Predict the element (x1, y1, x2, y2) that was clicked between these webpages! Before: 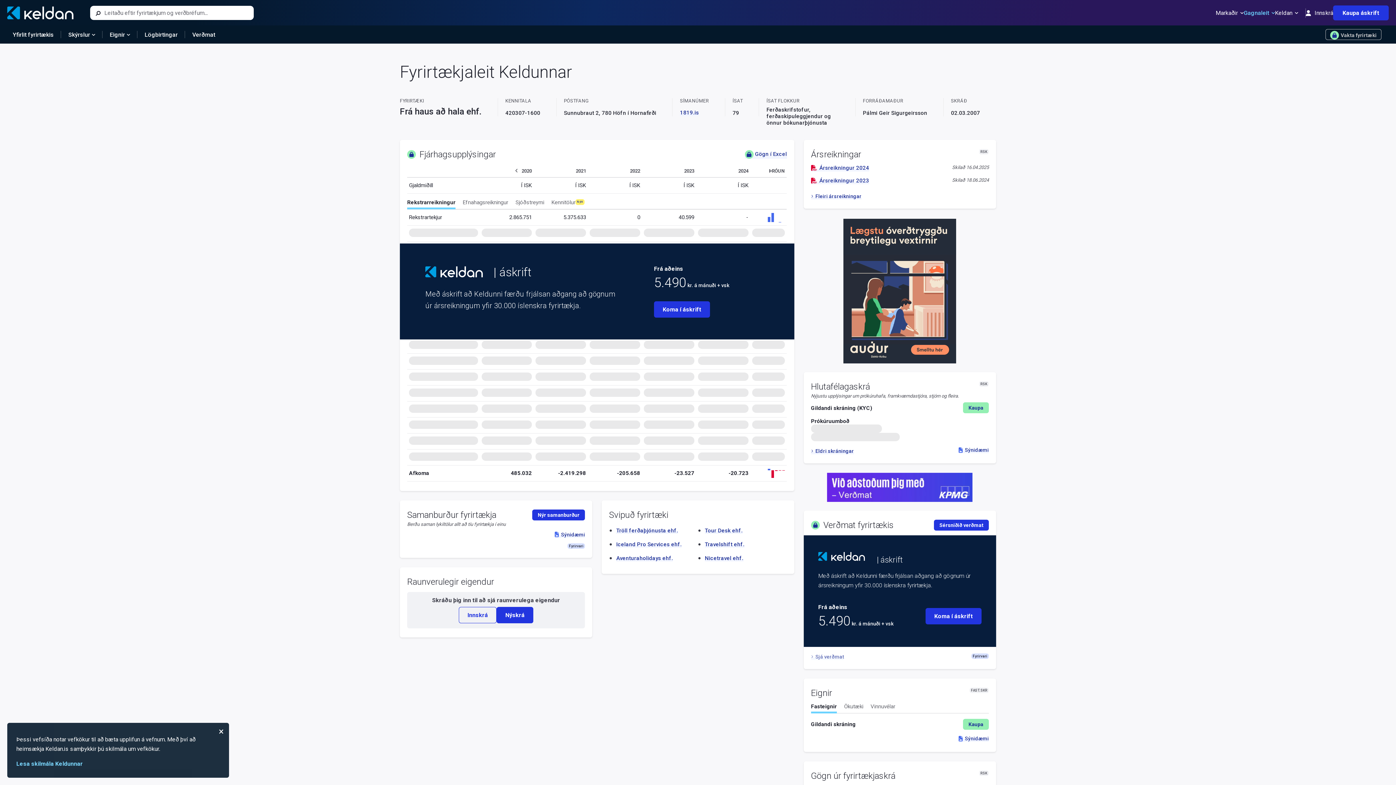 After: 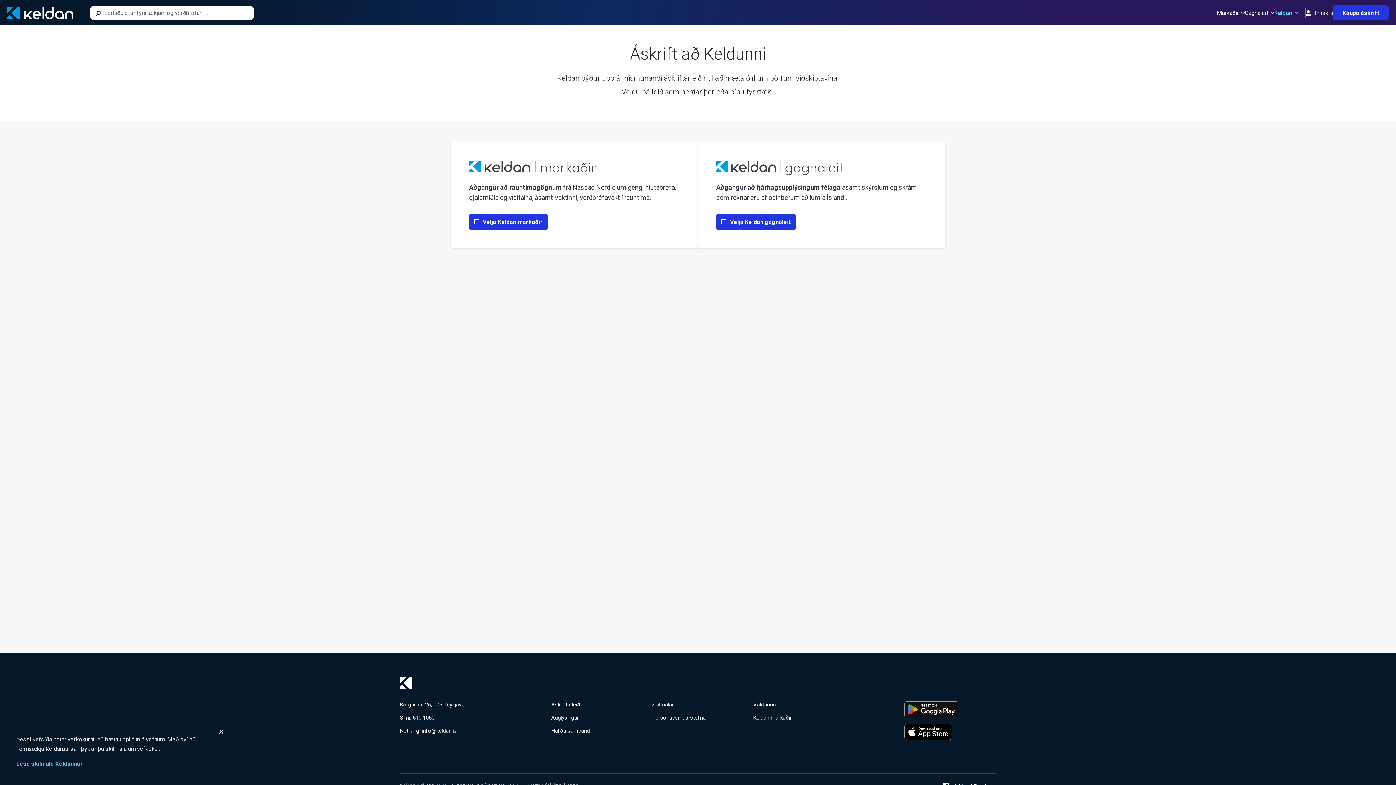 Action: label: Kaupa áskrift bbox: (1333, 5, 1389, 20)